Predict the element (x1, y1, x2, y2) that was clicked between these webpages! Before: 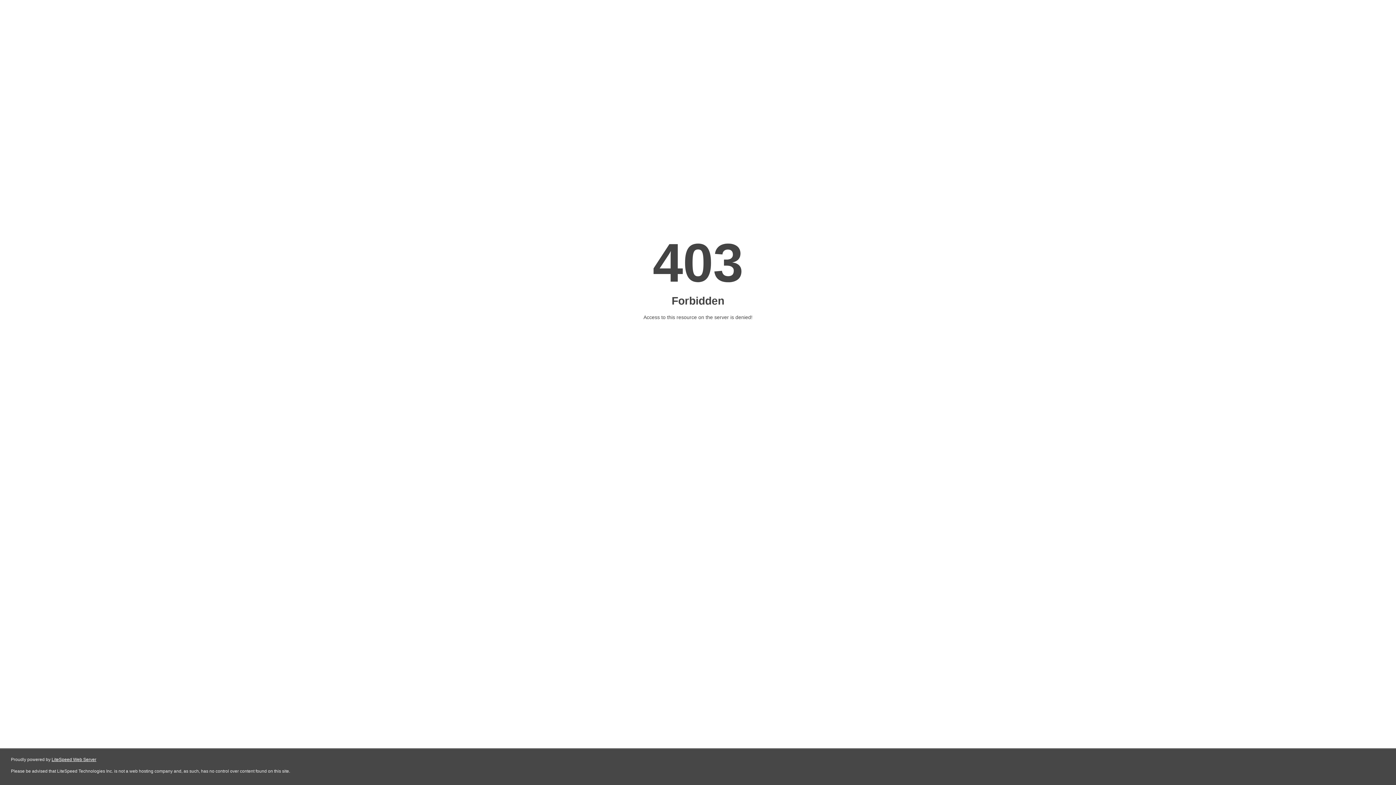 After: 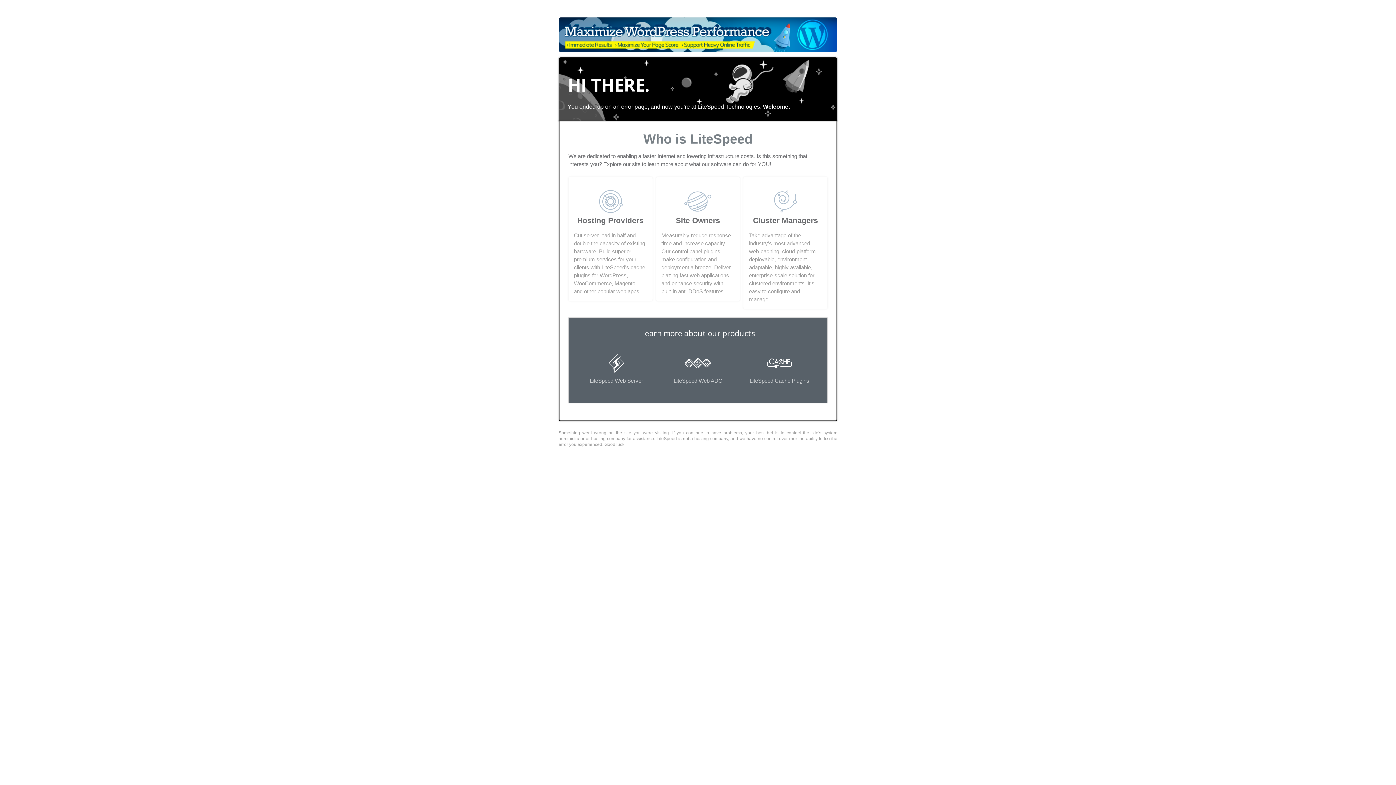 Action: bbox: (51, 757, 96, 762) label: LiteSpeed Web Server